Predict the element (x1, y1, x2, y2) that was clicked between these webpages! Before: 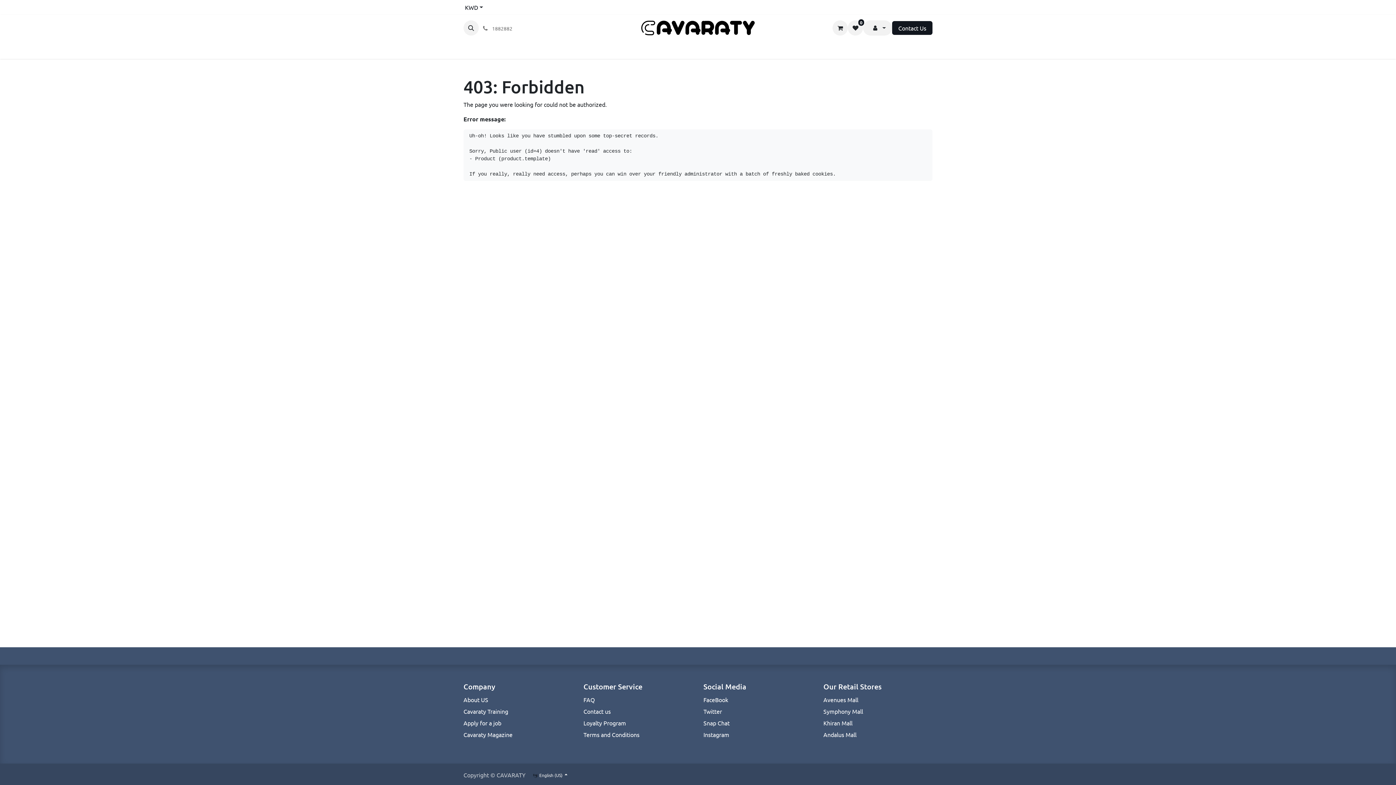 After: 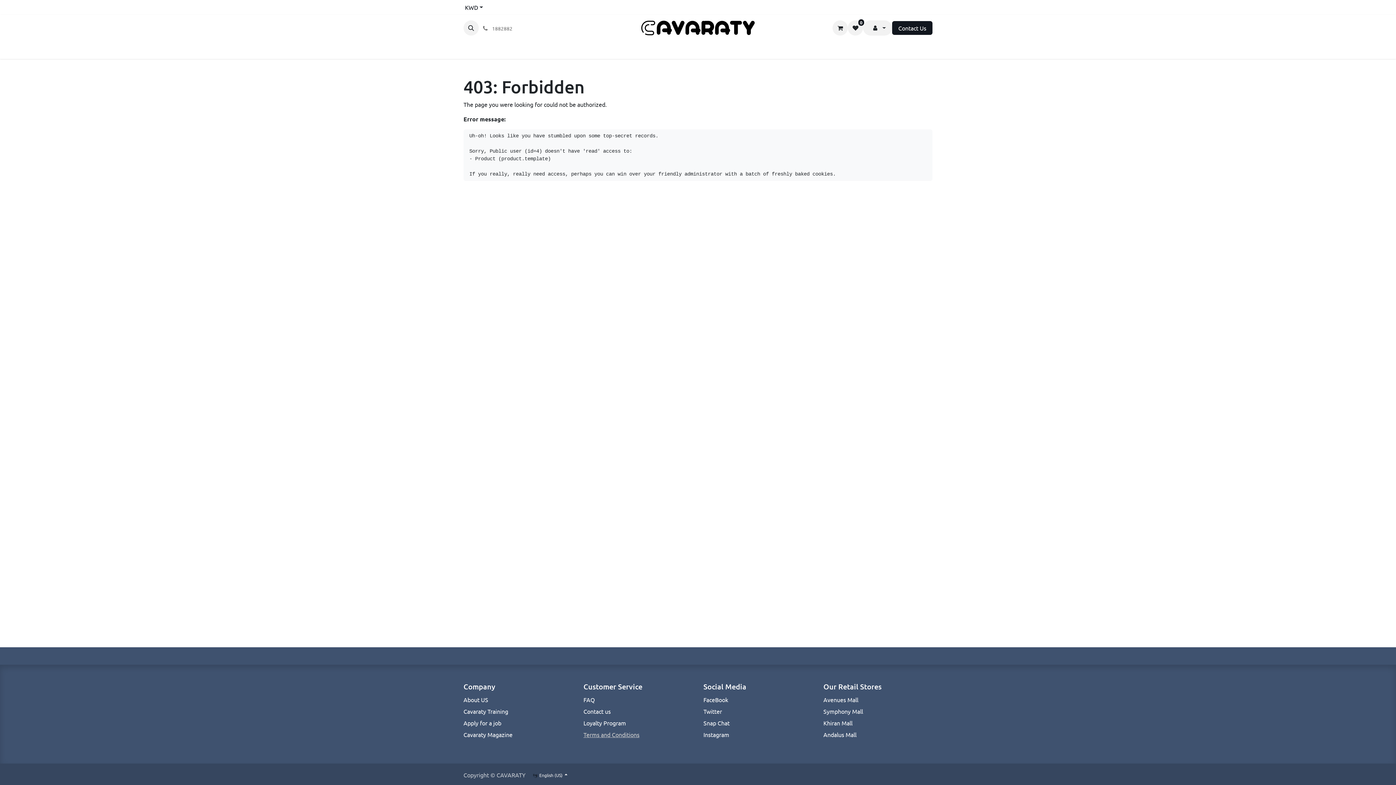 Action: bbox: (583, 731, 639, 738) label: Terms and Conditions